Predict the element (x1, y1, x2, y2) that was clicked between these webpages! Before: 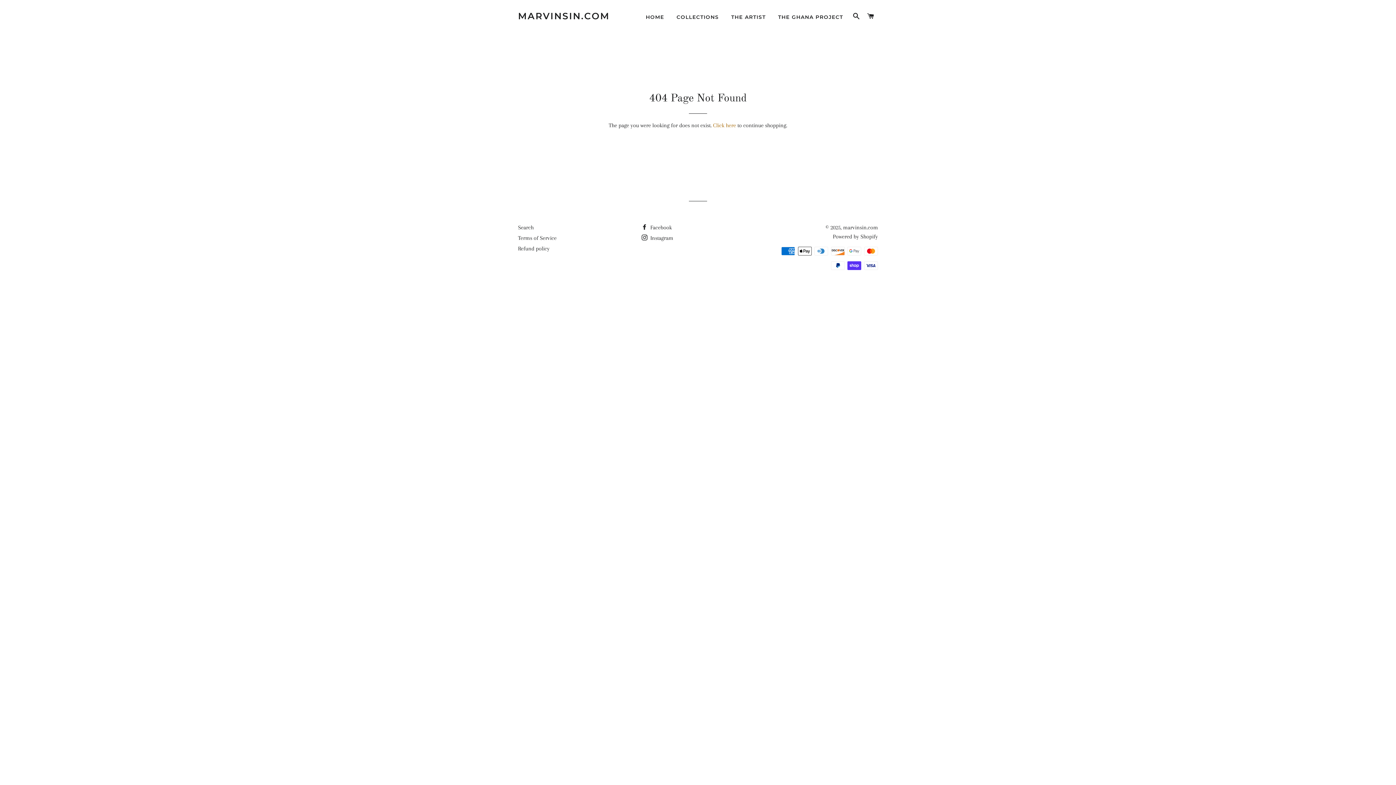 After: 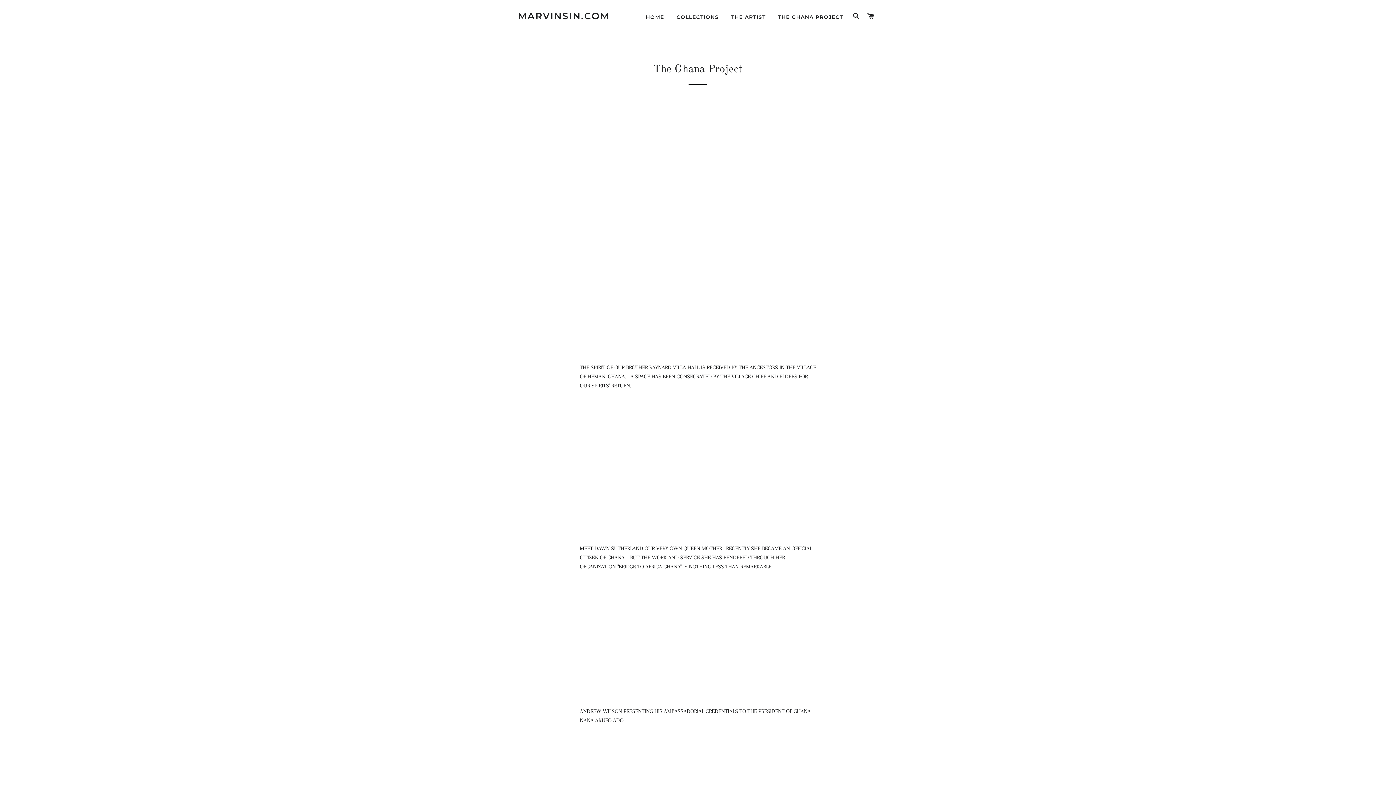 Action: bbox: (772, 8, 848, 26) label: THE GHANA PROJECT